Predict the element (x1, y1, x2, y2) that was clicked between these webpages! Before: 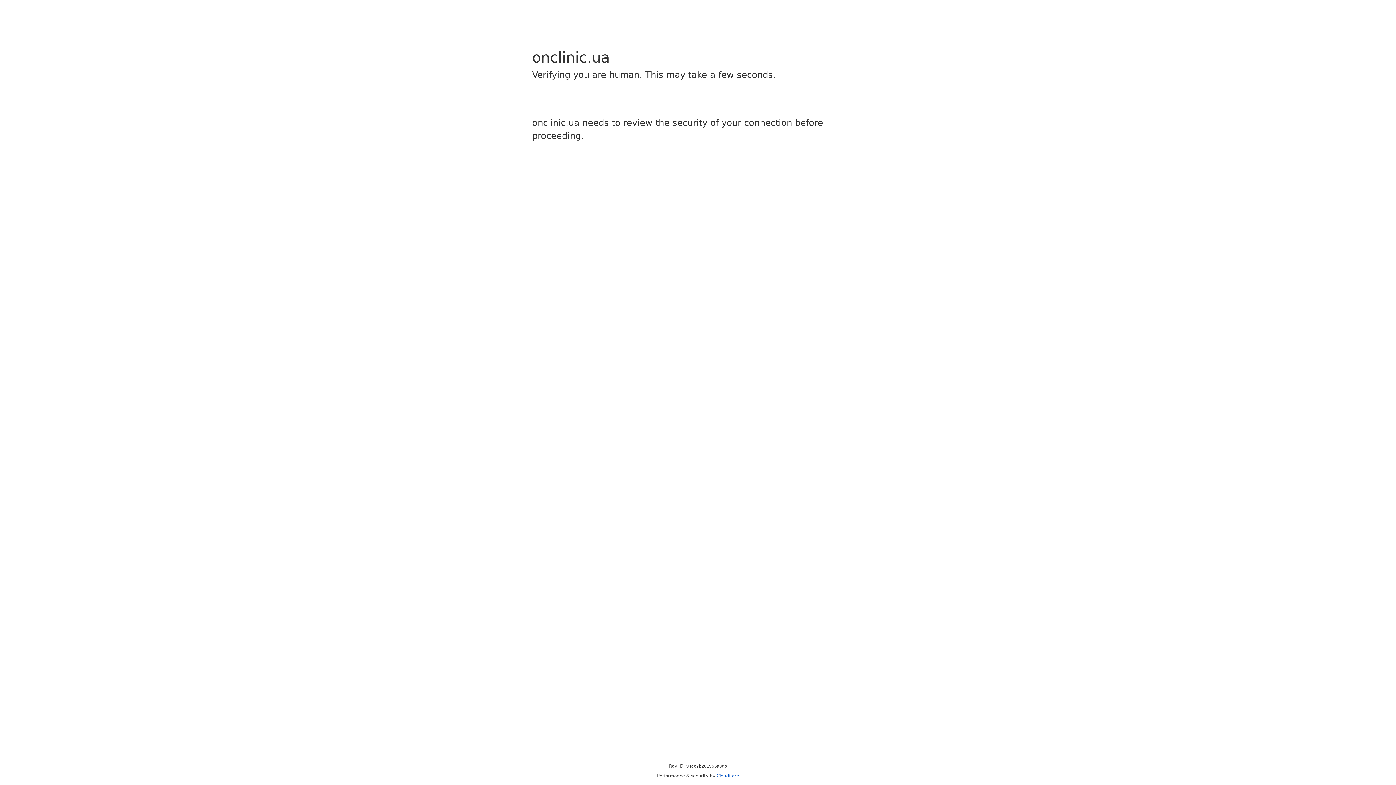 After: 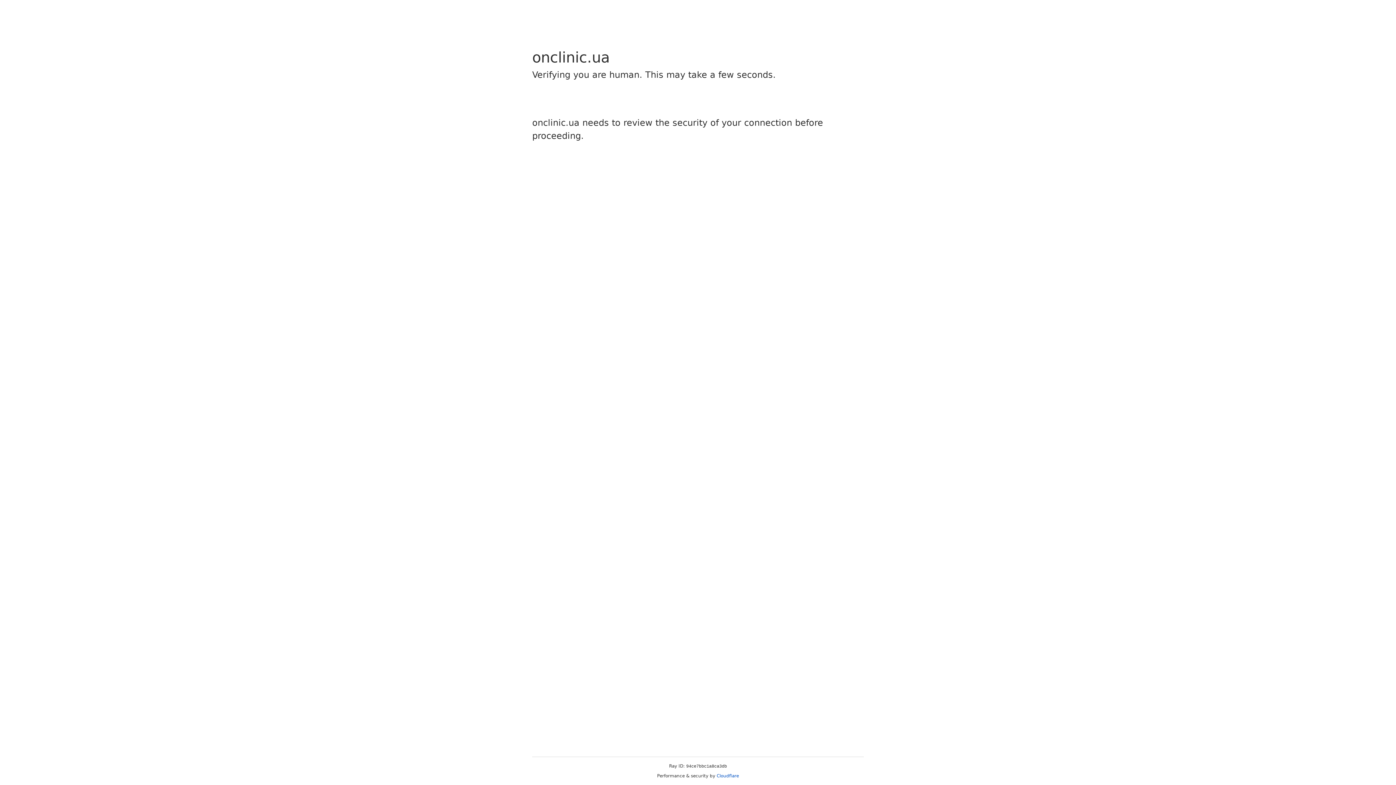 Action: bbox: (716, 773, 739, 778) label: Cloudflare